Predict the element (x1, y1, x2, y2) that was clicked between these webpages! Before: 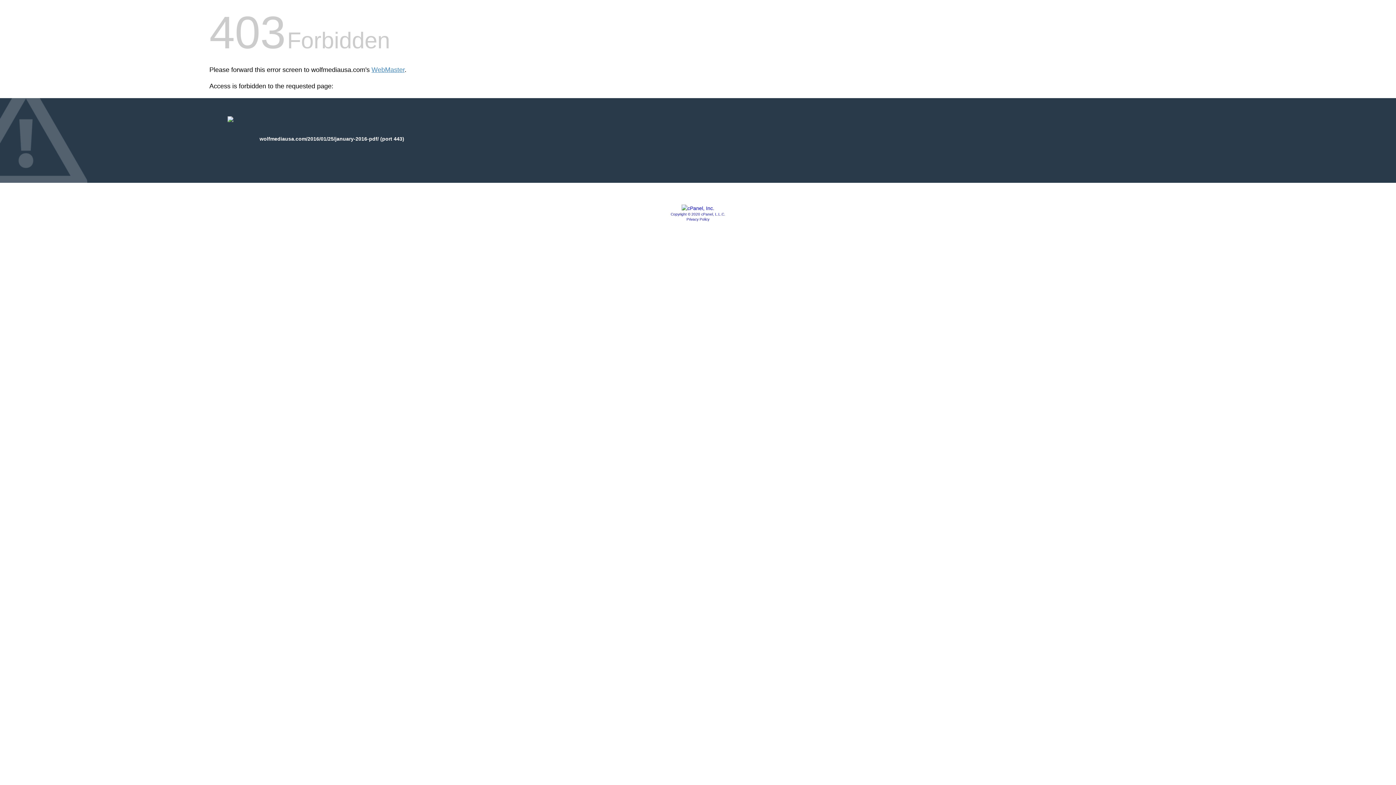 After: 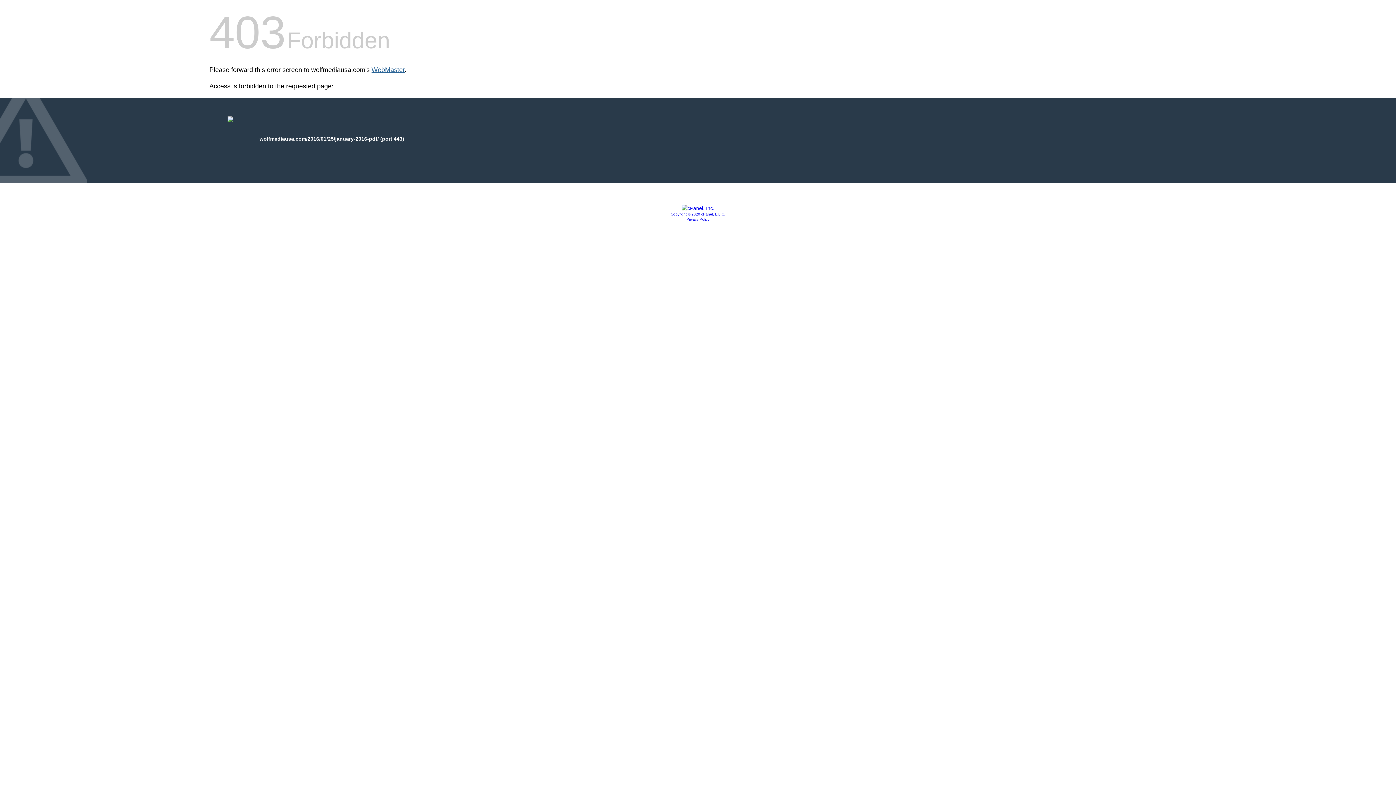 Action: bbox: (371, 66, 404, 73) label: WebMaster